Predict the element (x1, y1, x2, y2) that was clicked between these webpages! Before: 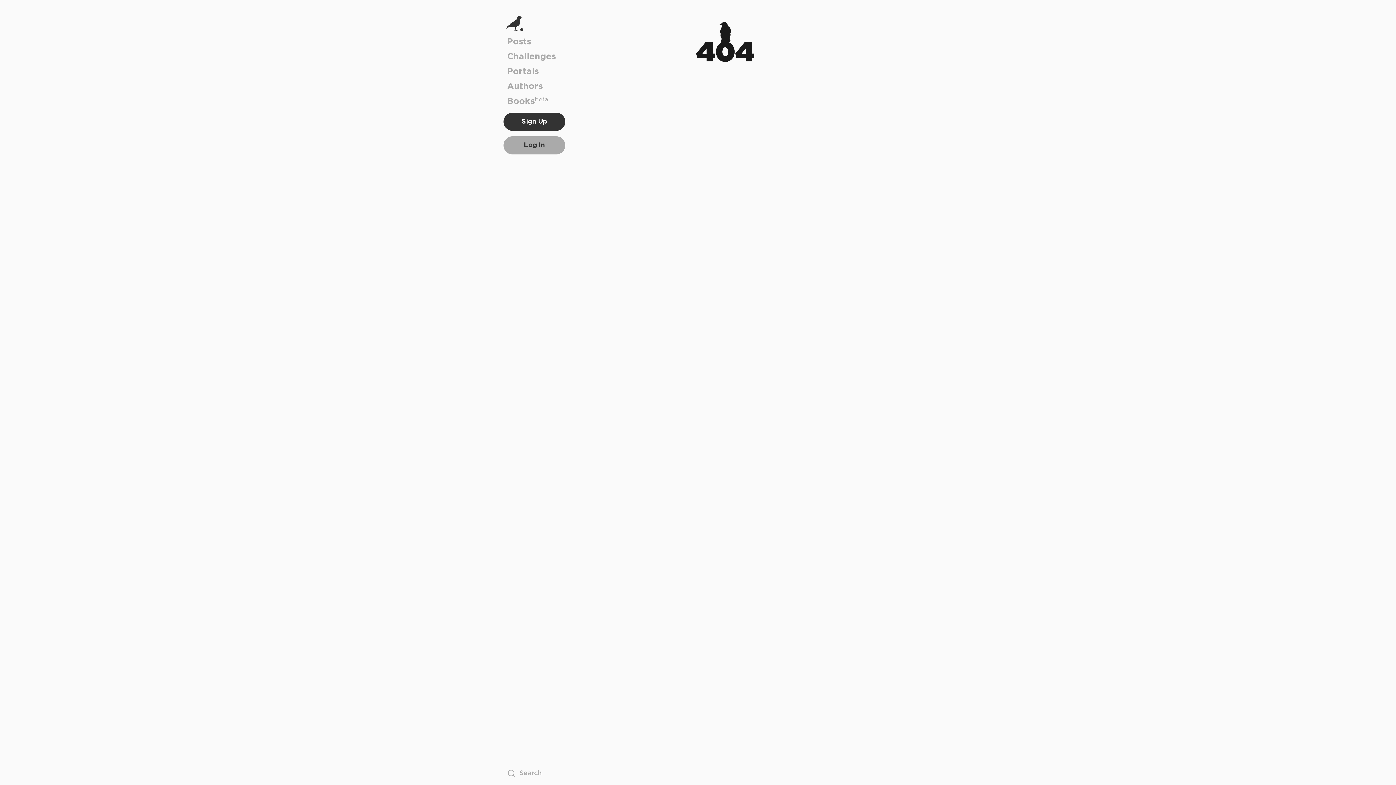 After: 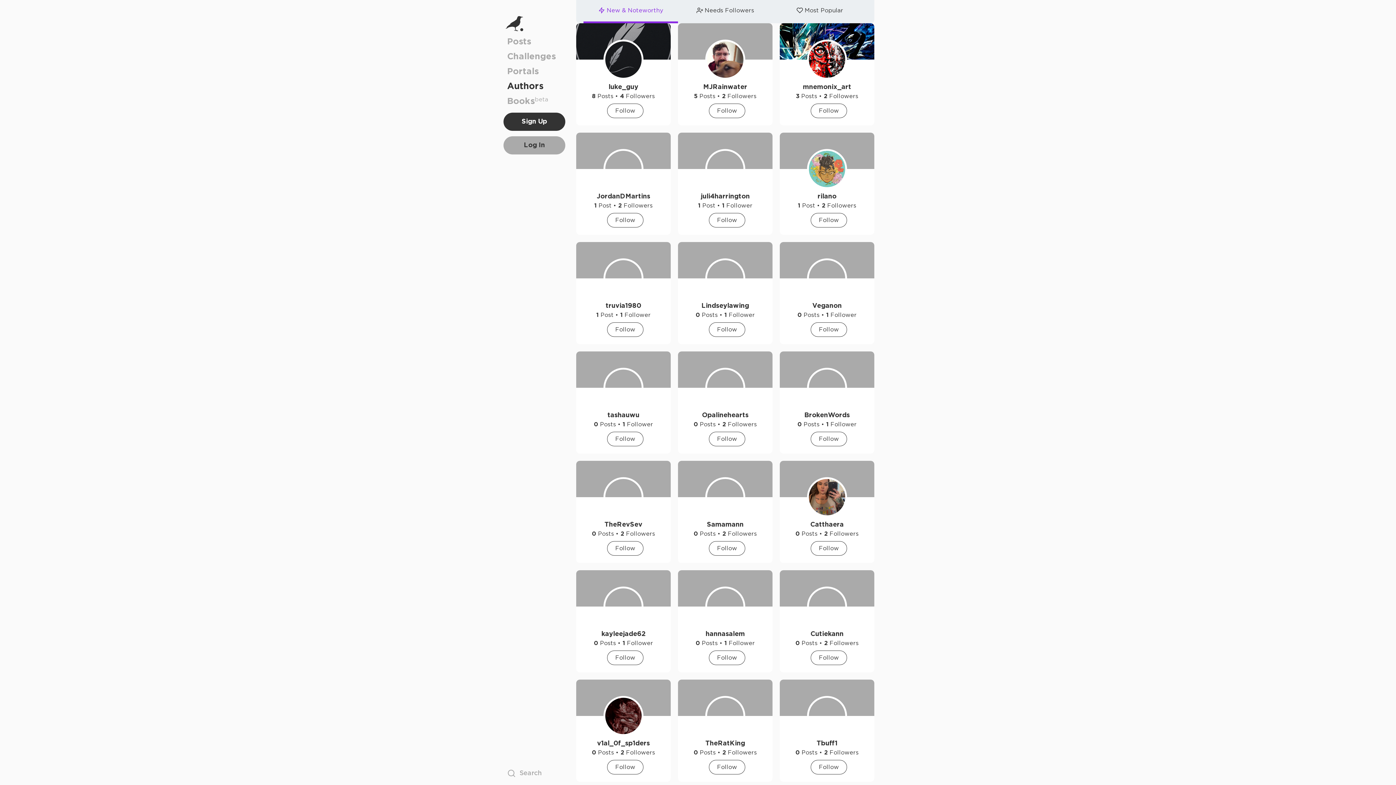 Action: label: Authors bbox: (507, 79, 561, 94)